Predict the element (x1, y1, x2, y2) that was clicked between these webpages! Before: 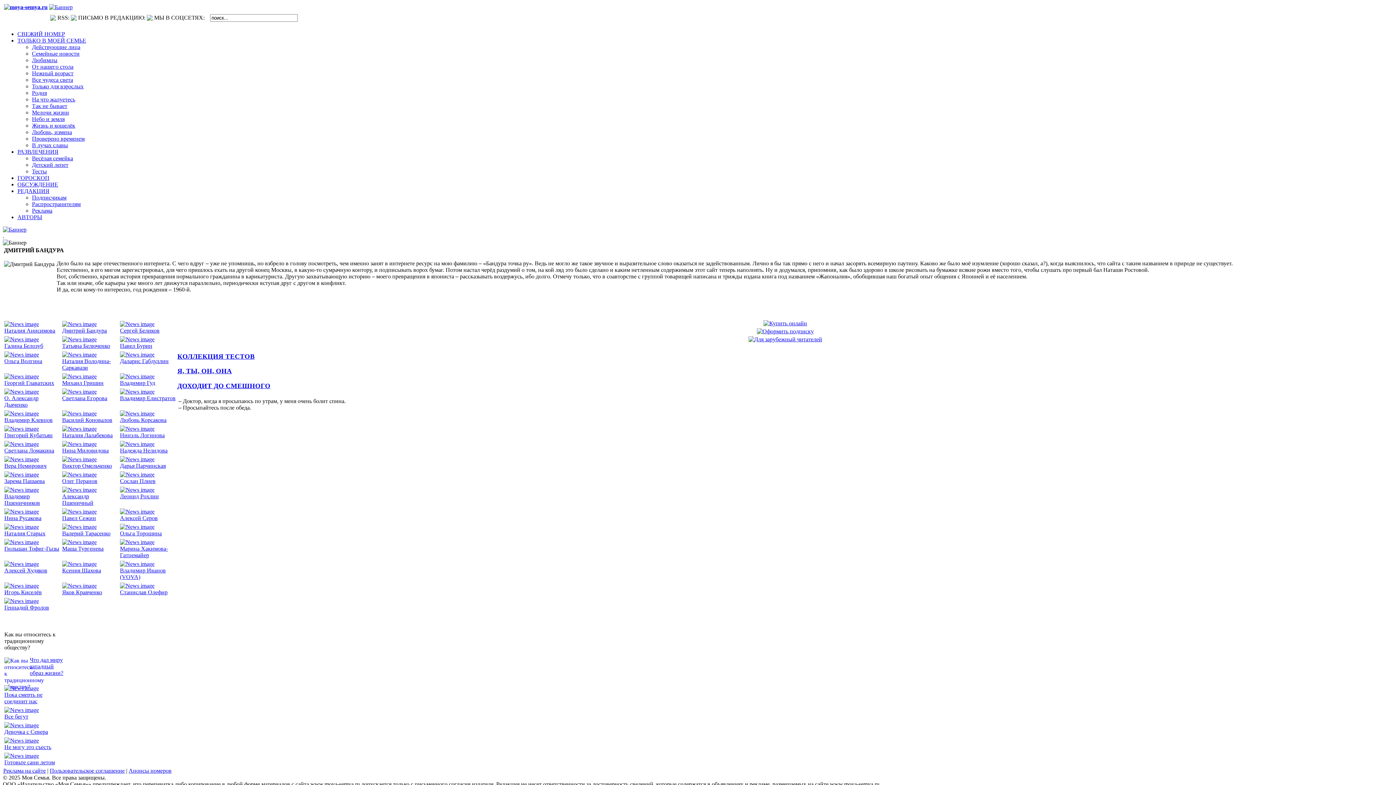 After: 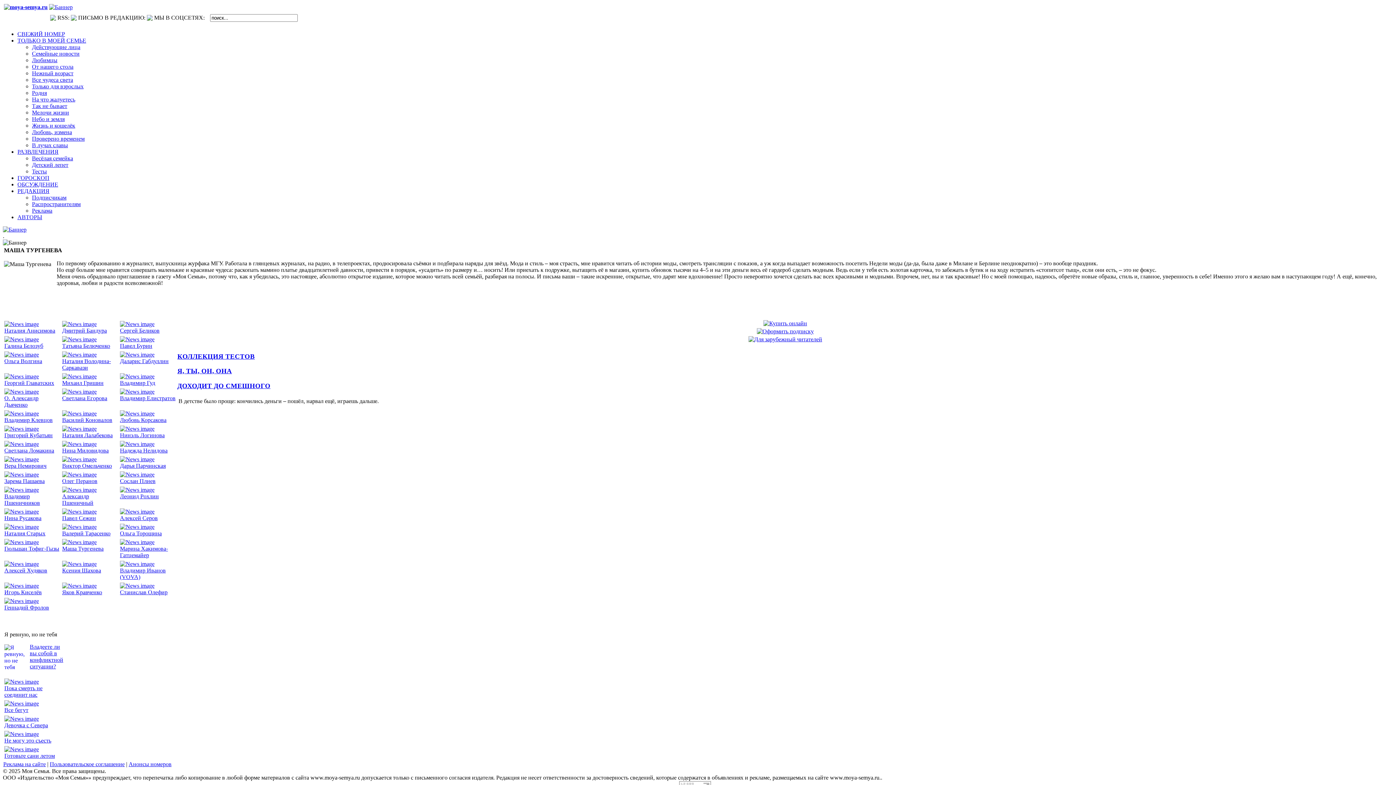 Action: bbox: (62, 545, 103, 552) label: Маша Тургенева